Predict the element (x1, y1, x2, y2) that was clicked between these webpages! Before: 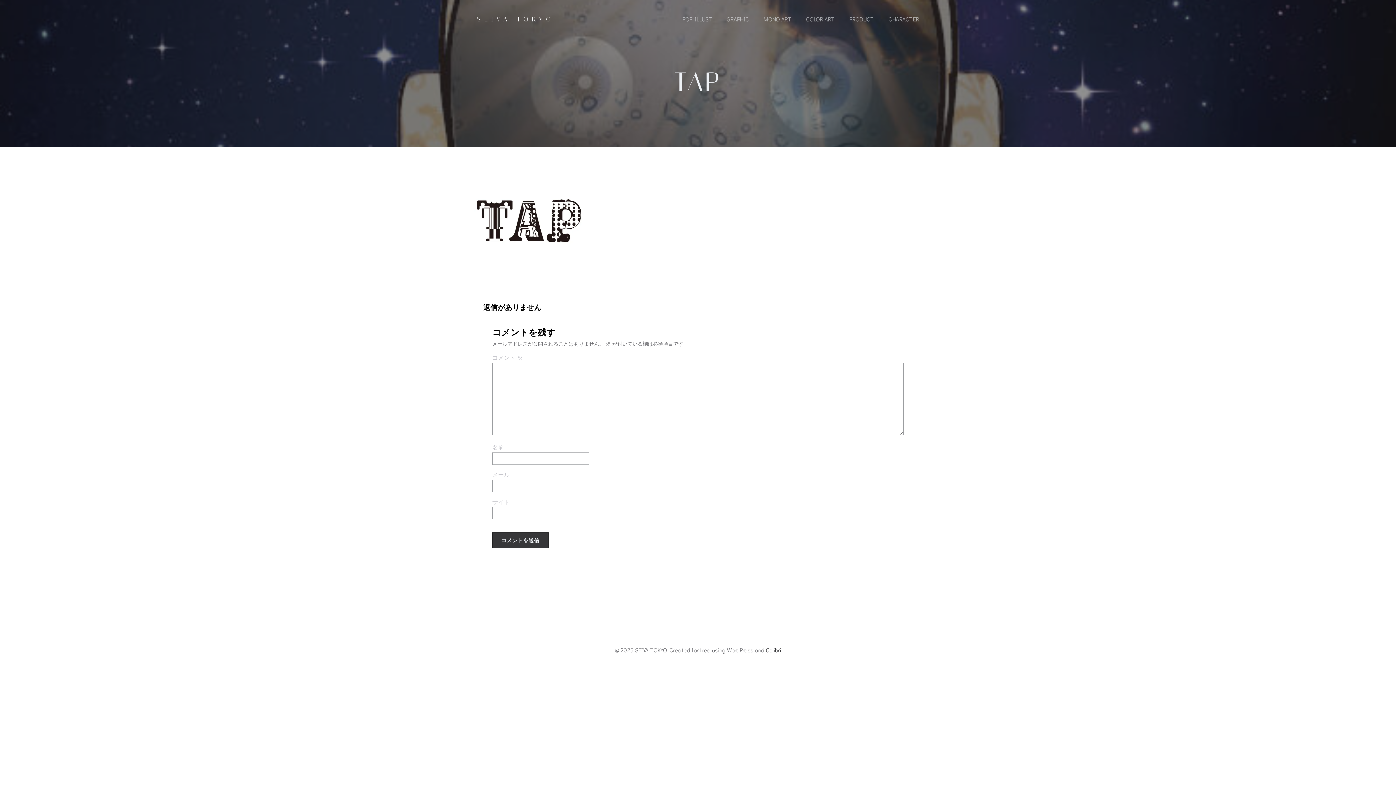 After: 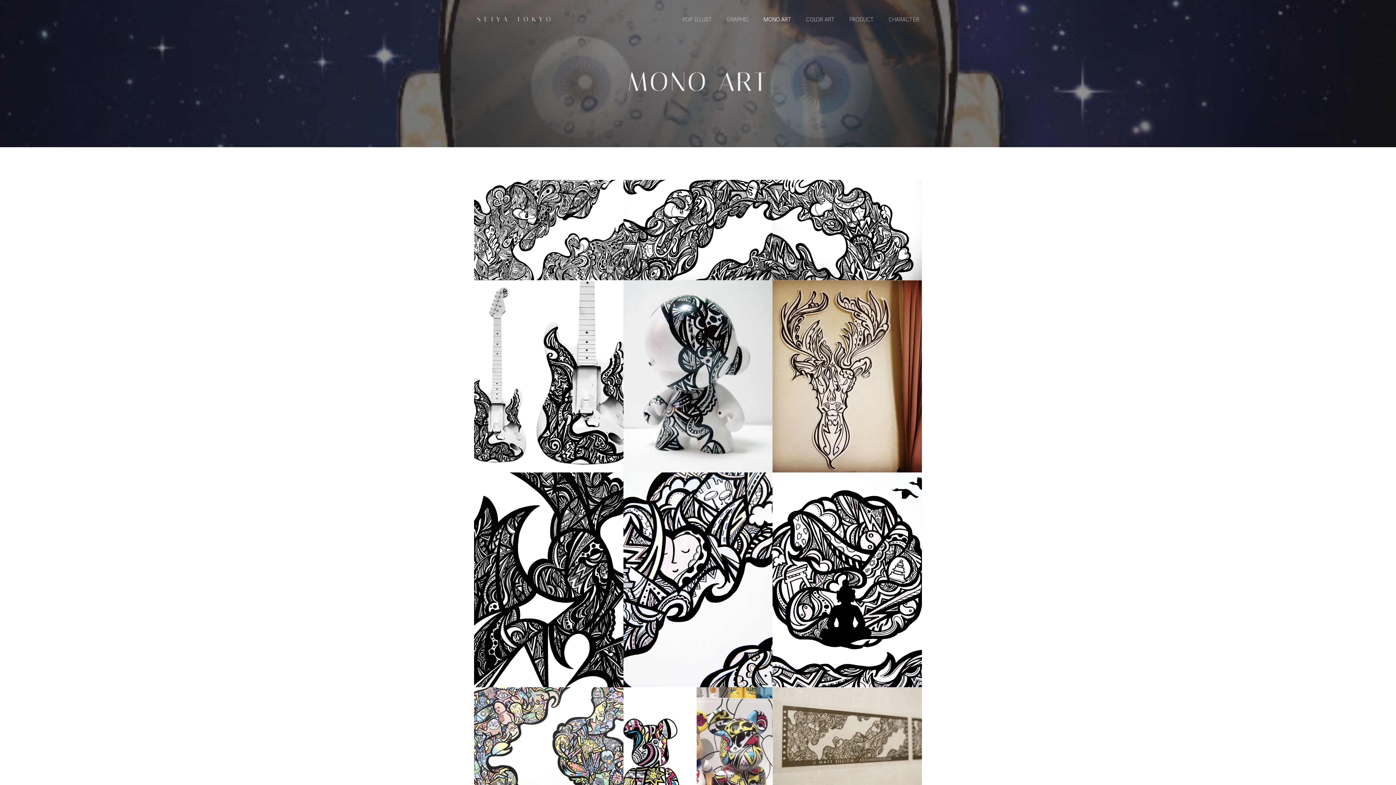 Action: bbox: (763, 14, 791, 23) label: MONO ART